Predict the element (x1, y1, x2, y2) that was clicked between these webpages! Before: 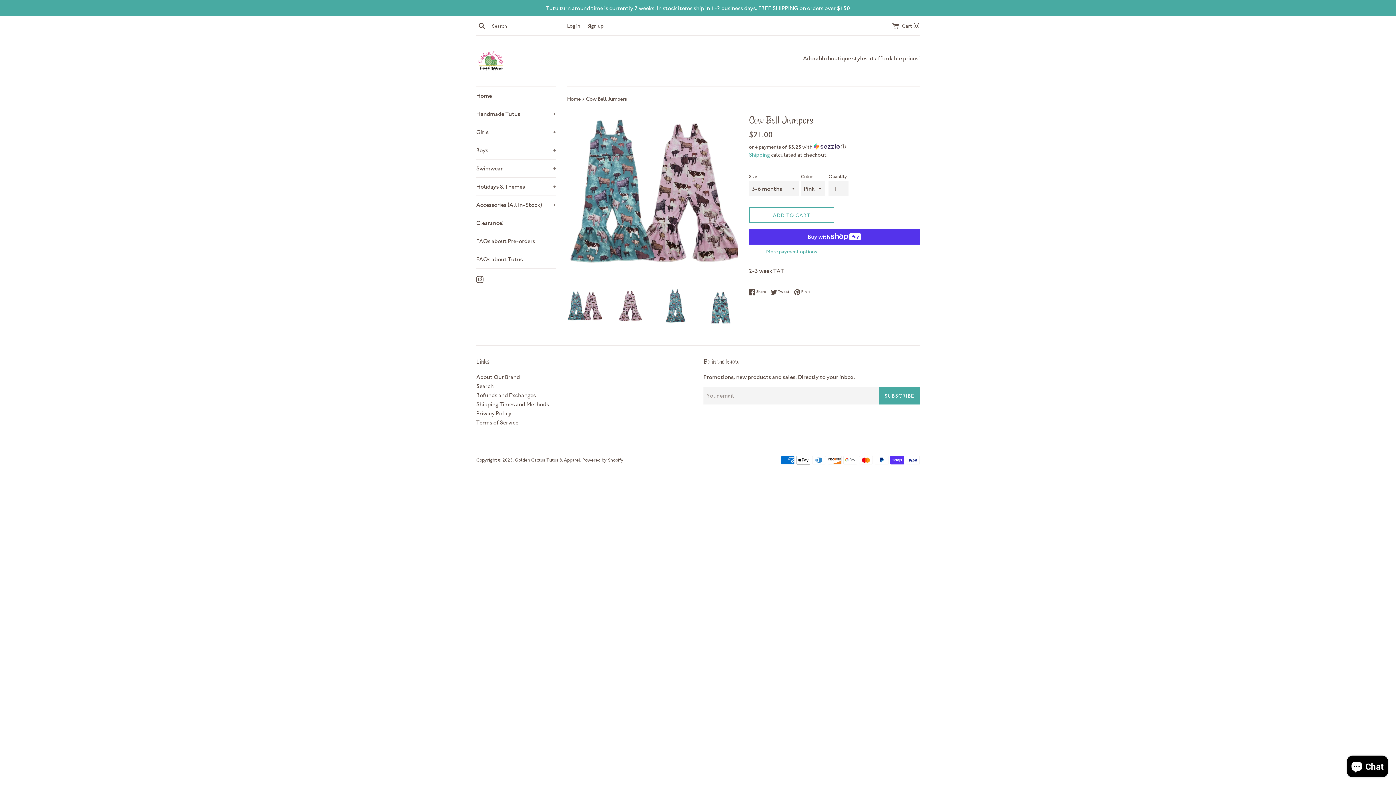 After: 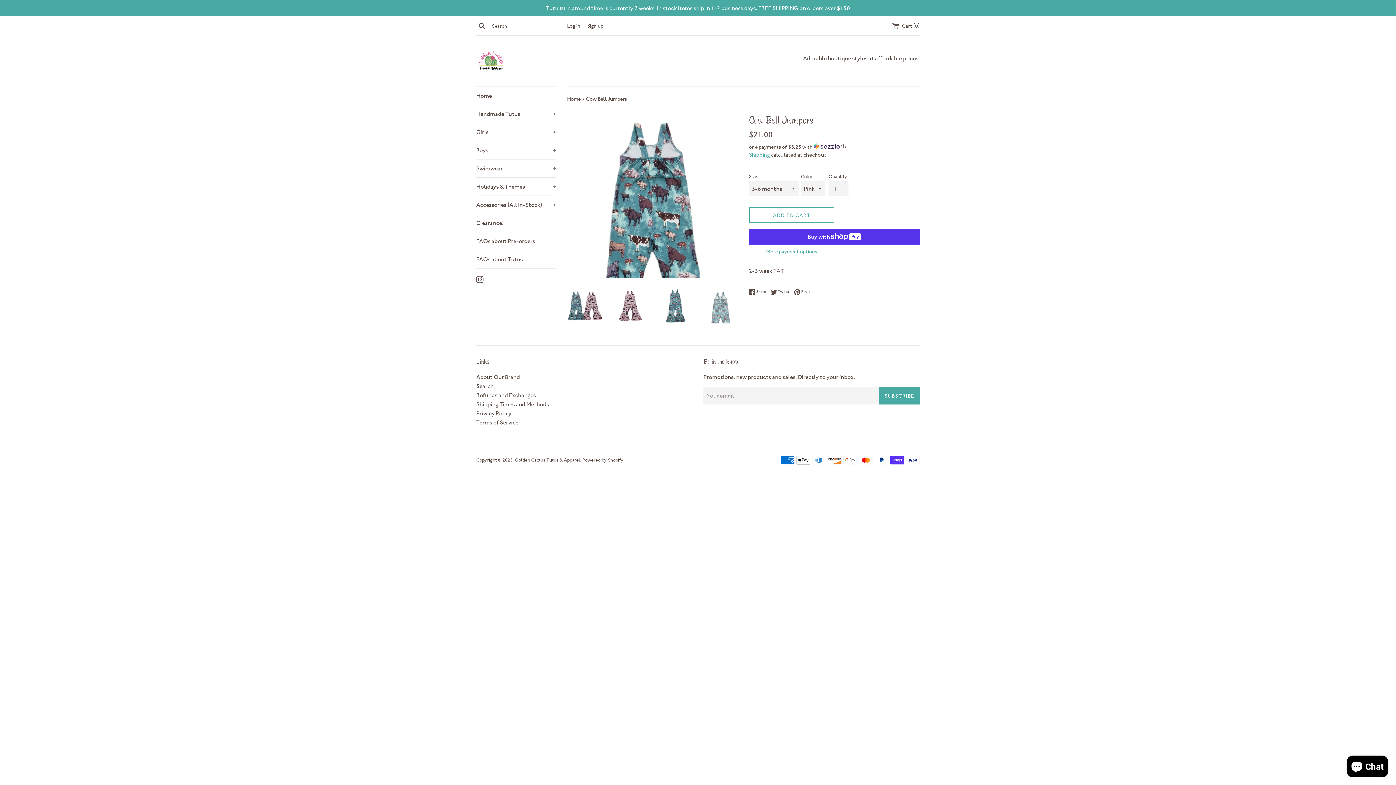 Action: bbox: (703, 289, 738, 323)